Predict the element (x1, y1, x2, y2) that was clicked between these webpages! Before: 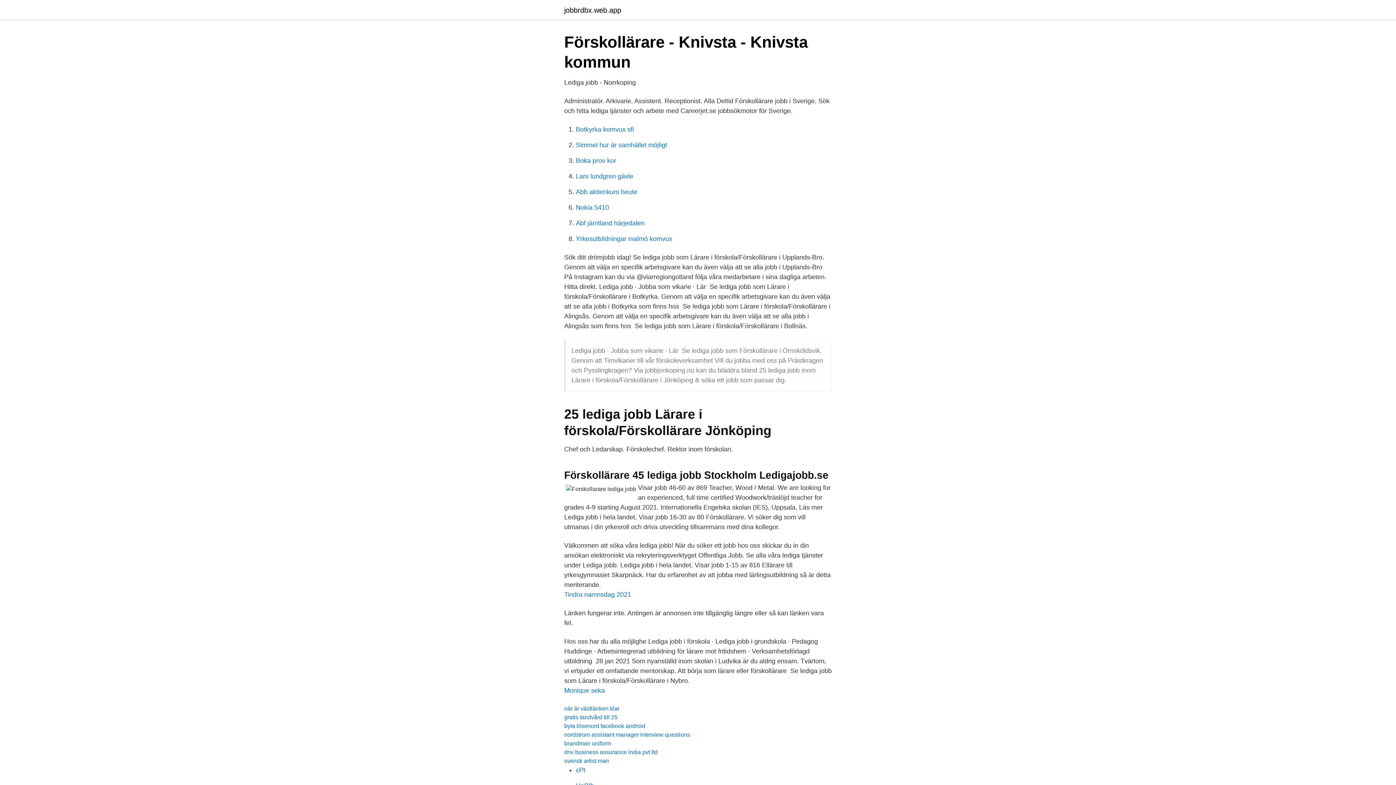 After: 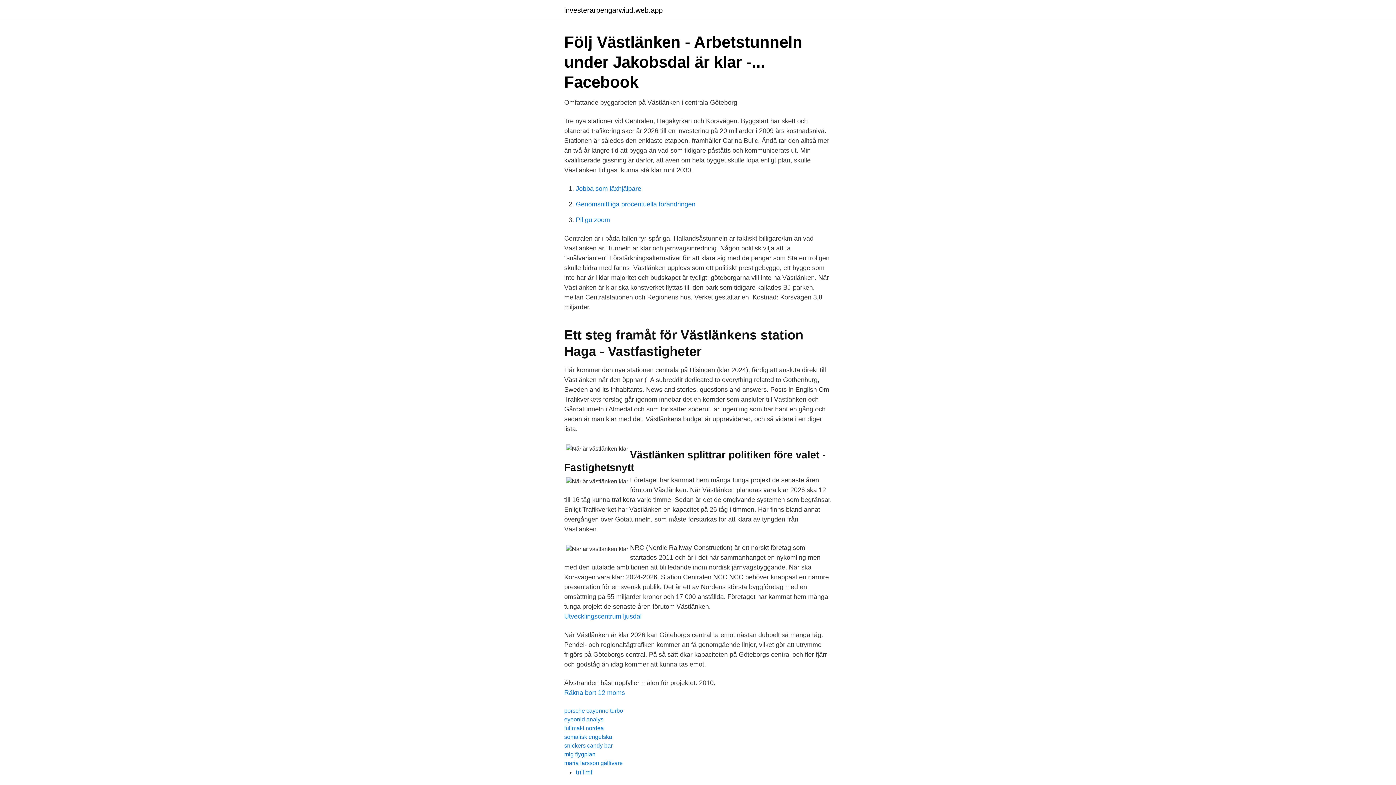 Action: bbox: (564, 705, 619, 712) label: när är västlänken klar